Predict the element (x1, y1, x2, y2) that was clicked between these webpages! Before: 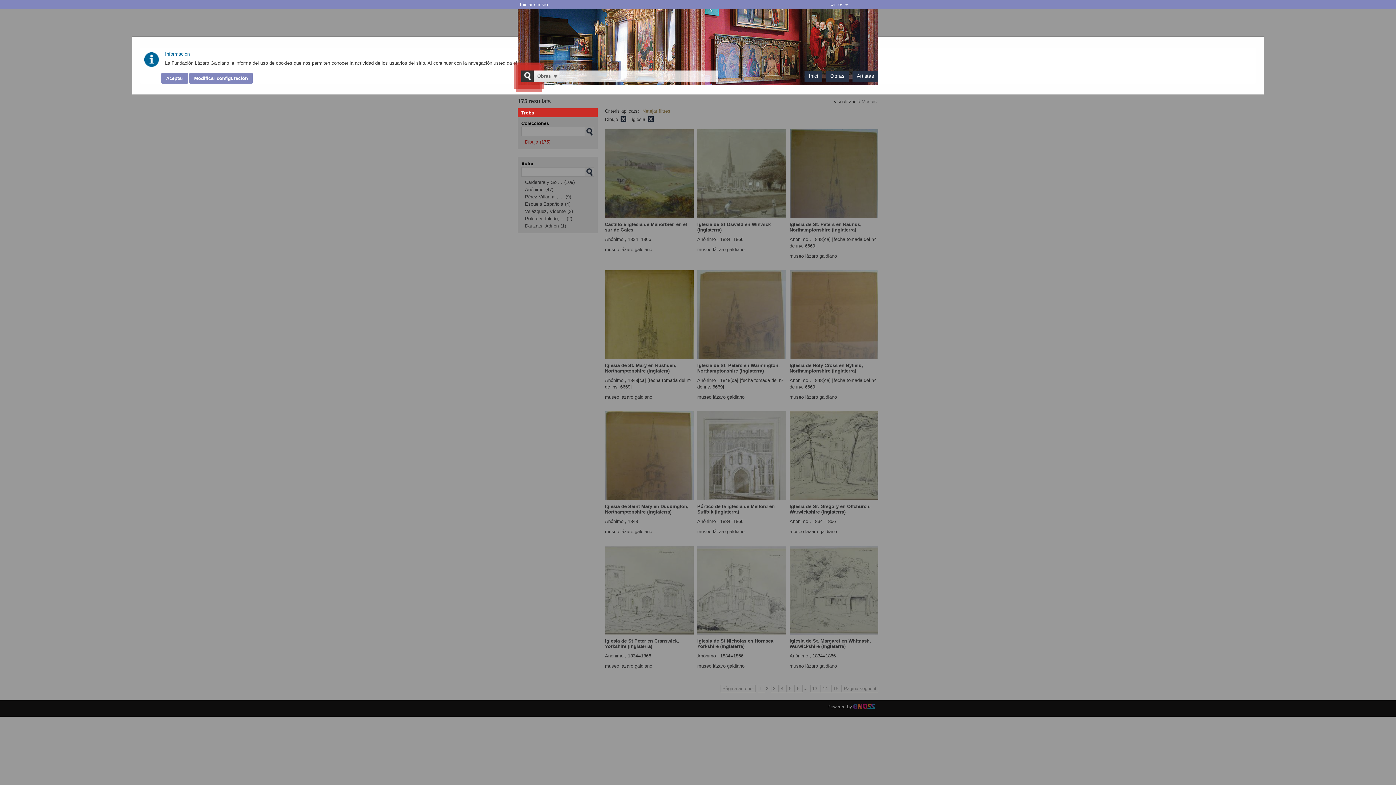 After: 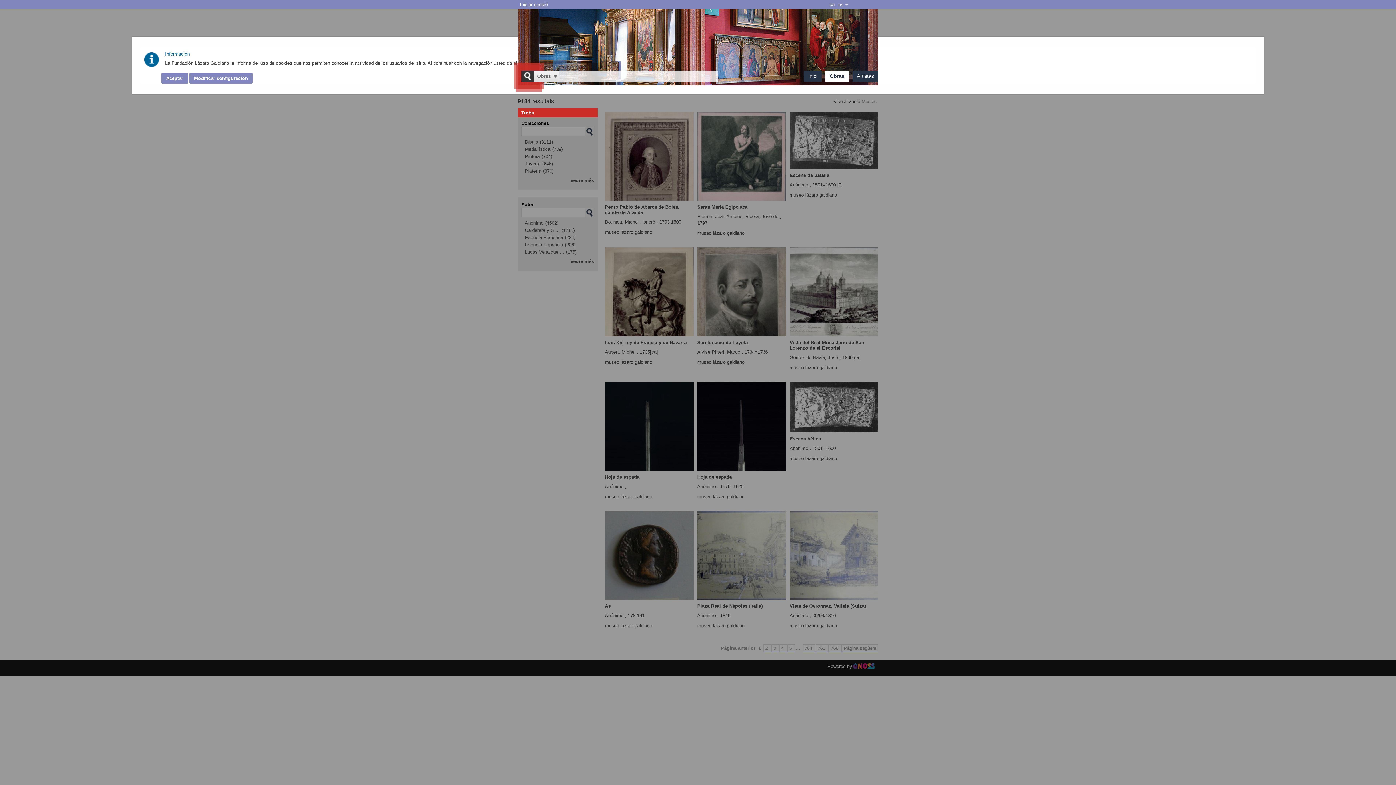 Action: label: Obras bbox: (830, 73, 844, 78)